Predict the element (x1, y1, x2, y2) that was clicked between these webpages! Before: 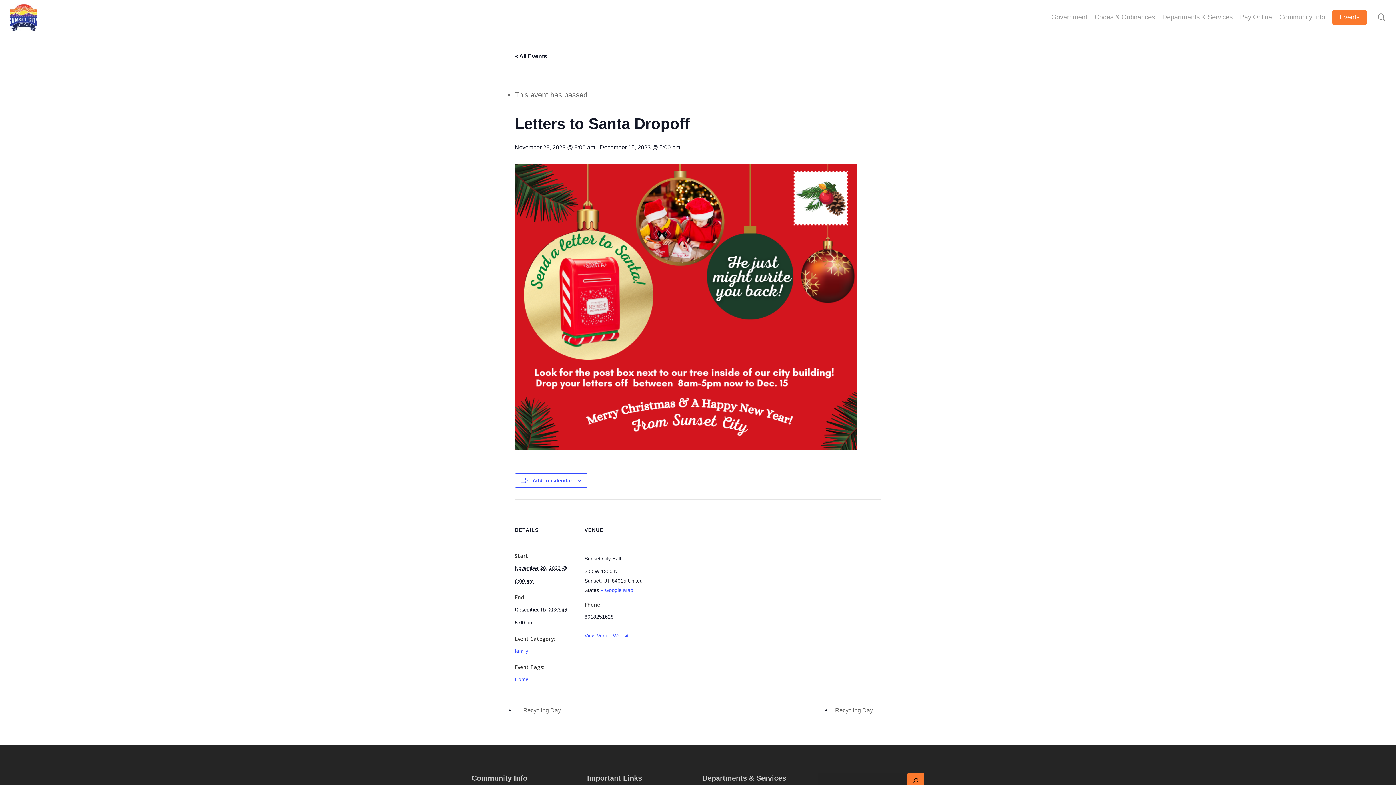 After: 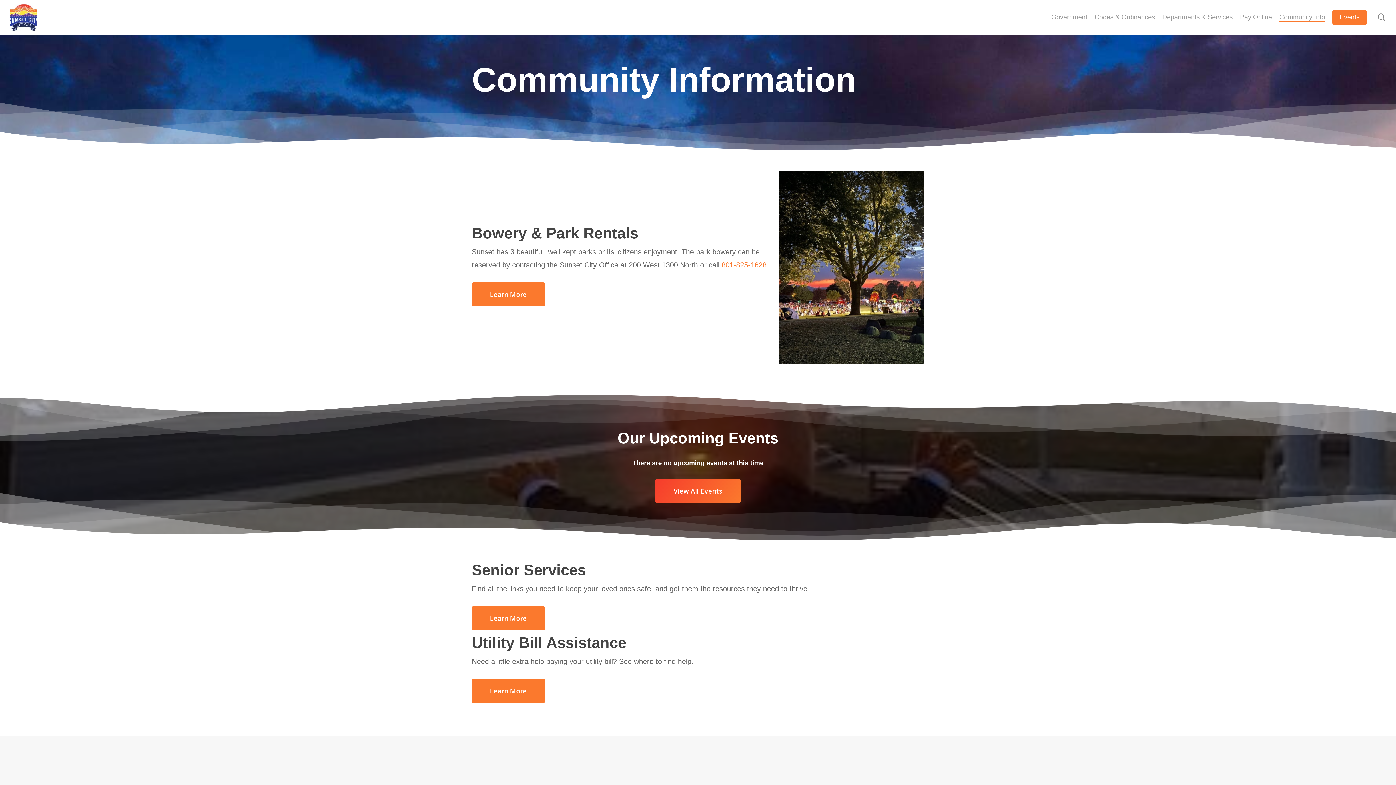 Action: label: Community Info bbox: (1279, 12, 1325, 21)